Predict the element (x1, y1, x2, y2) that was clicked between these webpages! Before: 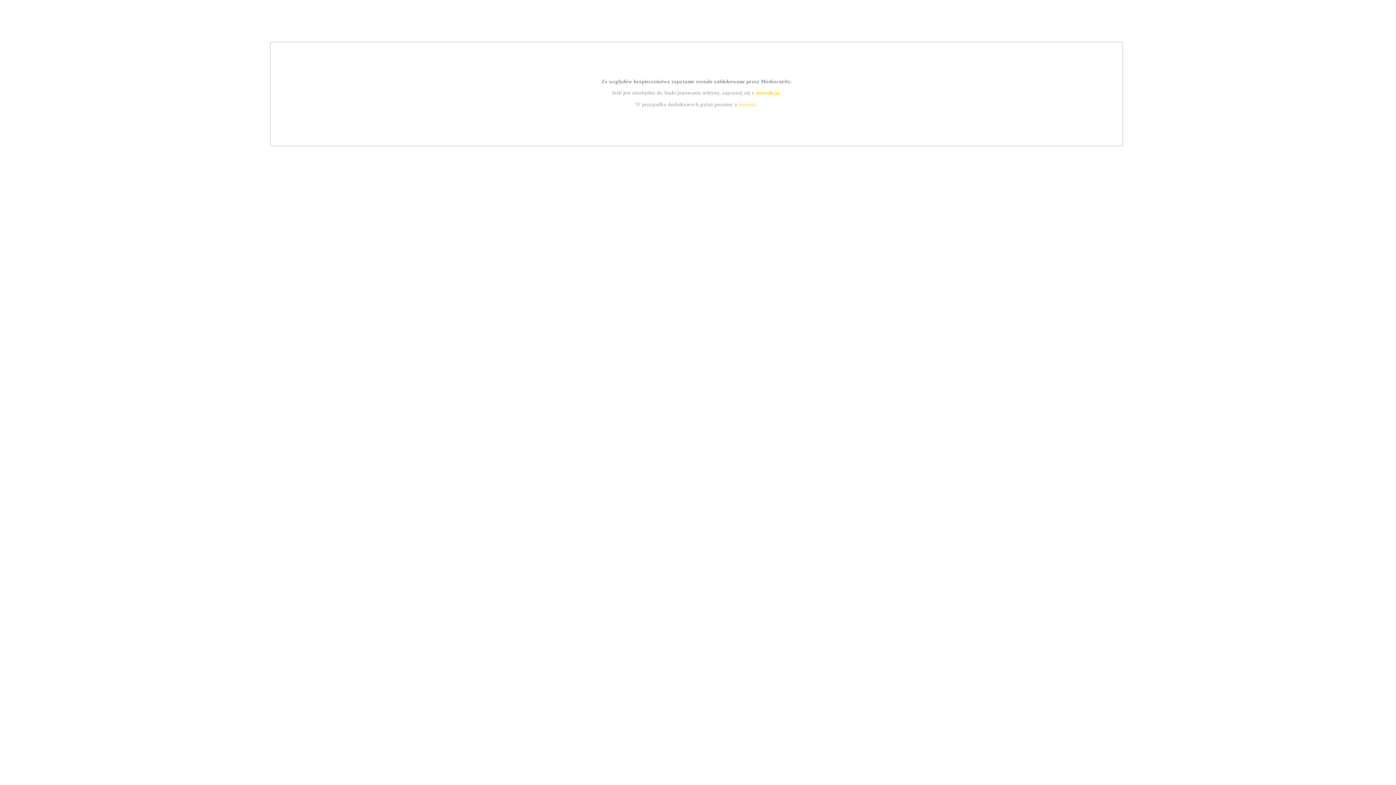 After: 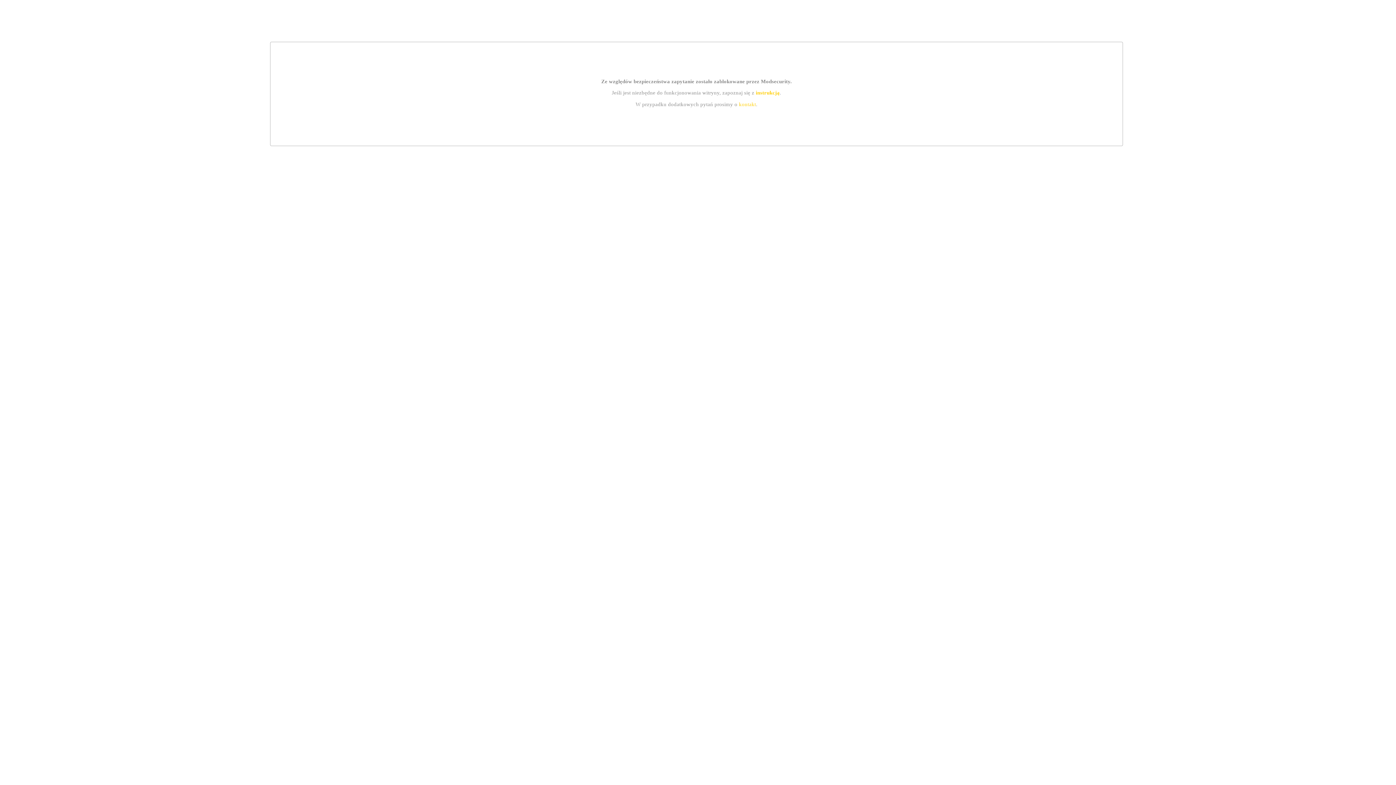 Action: bbox: (755, 89, 779, 95) label: instrukcją